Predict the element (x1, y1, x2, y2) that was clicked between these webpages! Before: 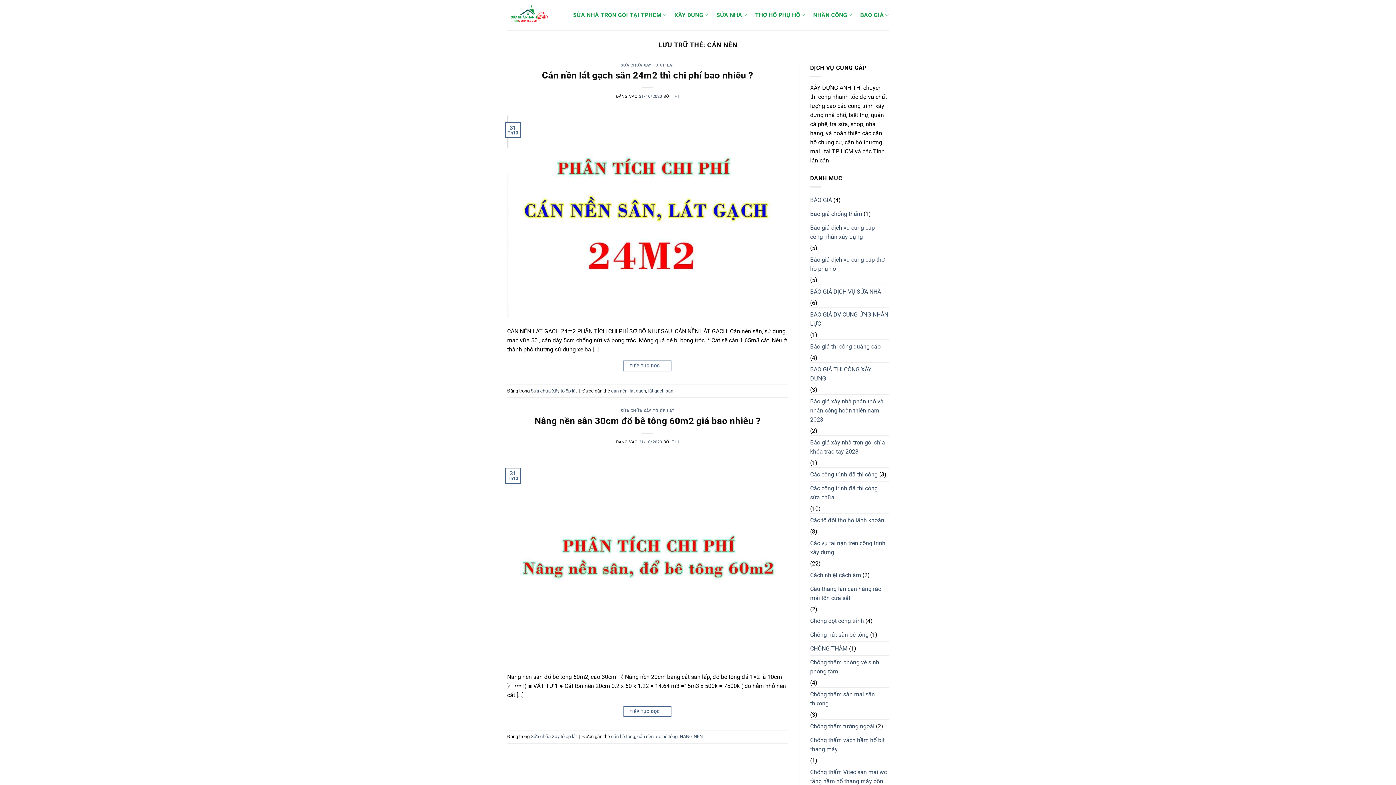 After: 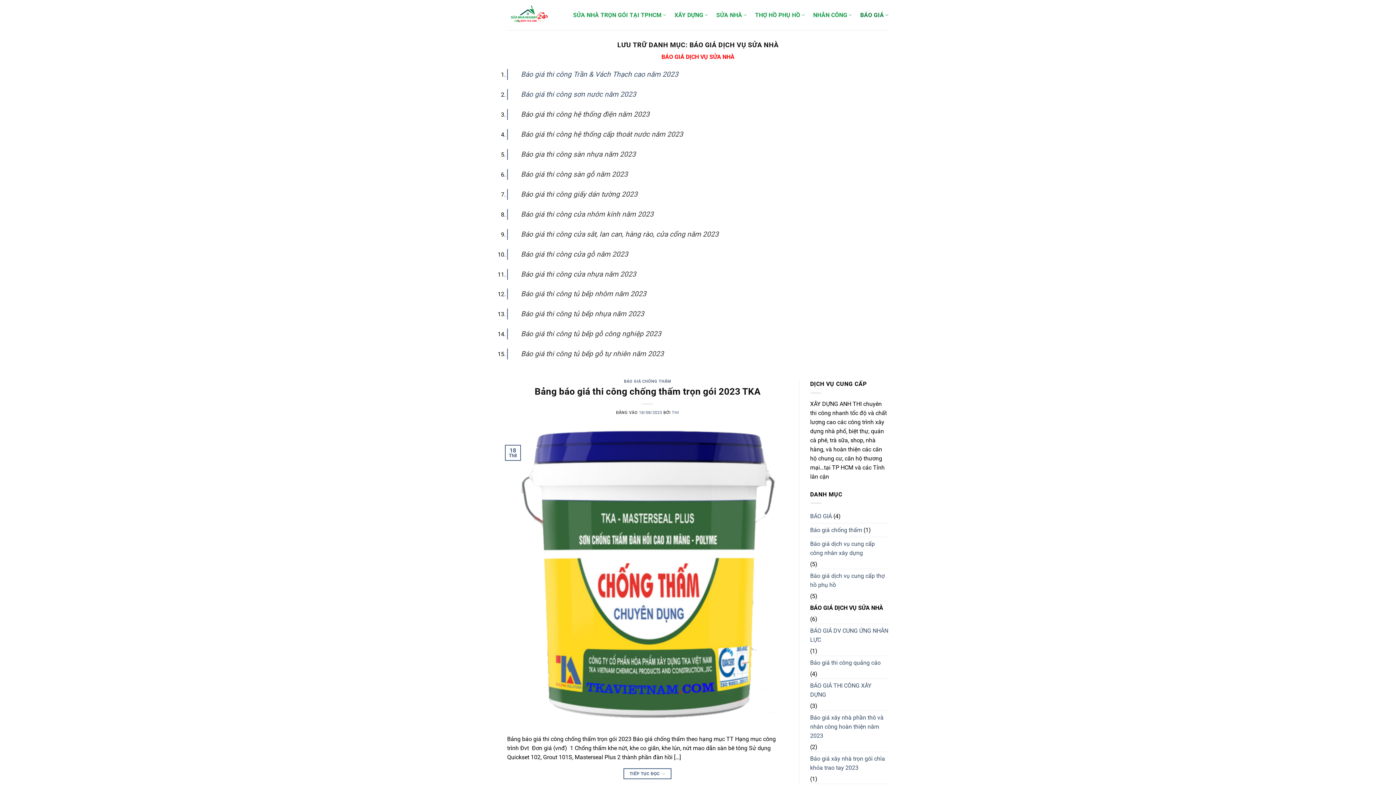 Action: label: BÁO GIÁ DỊCH VỤ SỬA NHÀ bbox: (810, 285, 881, 298)